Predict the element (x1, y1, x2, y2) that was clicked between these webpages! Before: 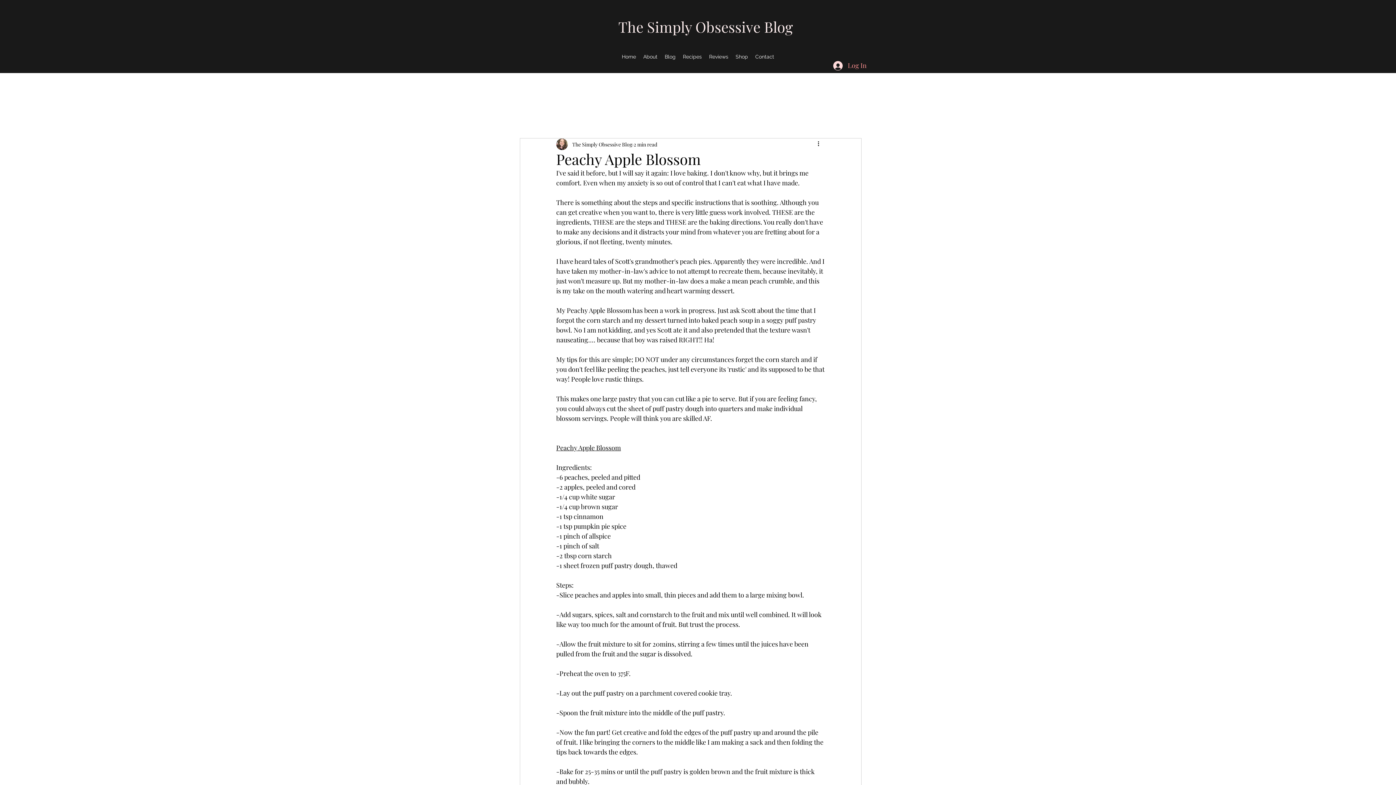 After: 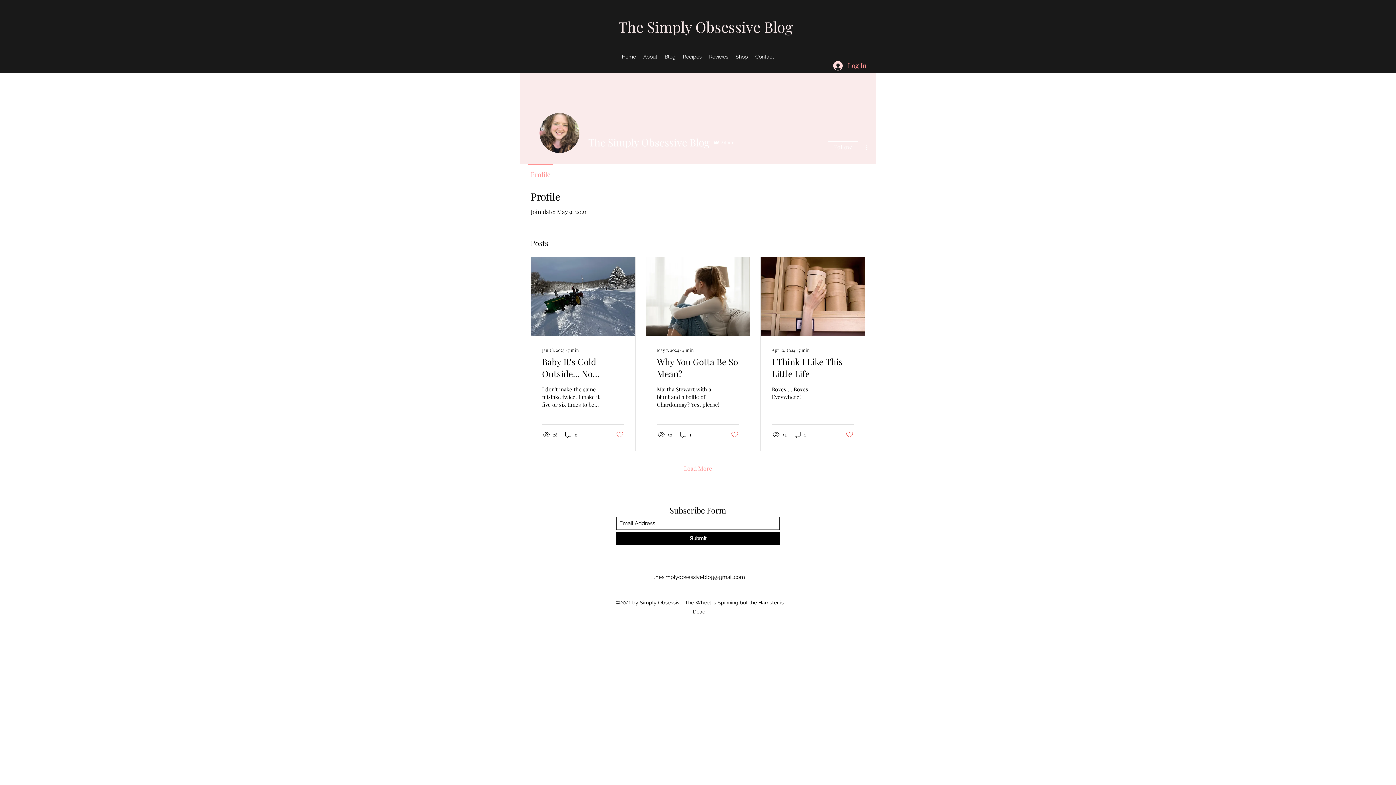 Action: label: The Simply Obsessive Blog bbox: (572, 140, 632, 148)